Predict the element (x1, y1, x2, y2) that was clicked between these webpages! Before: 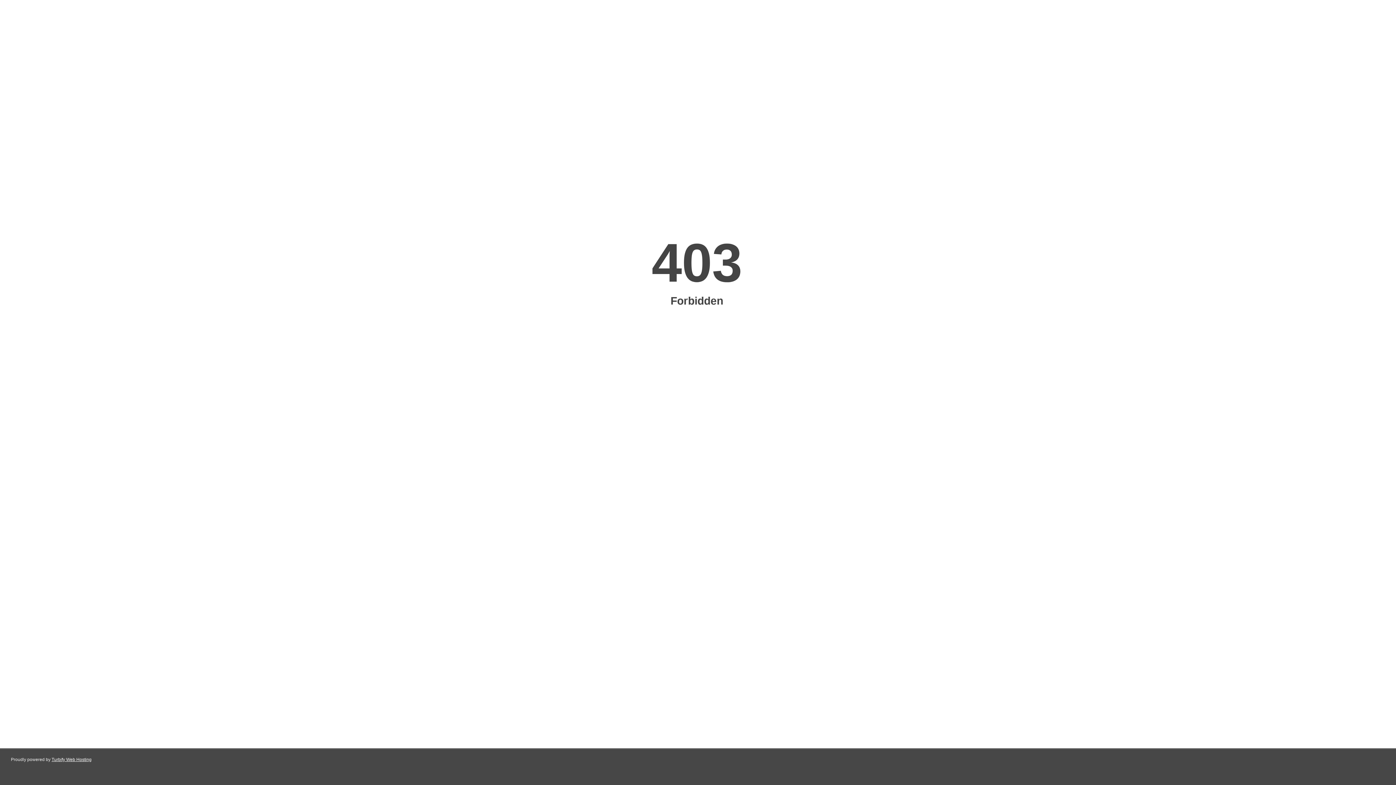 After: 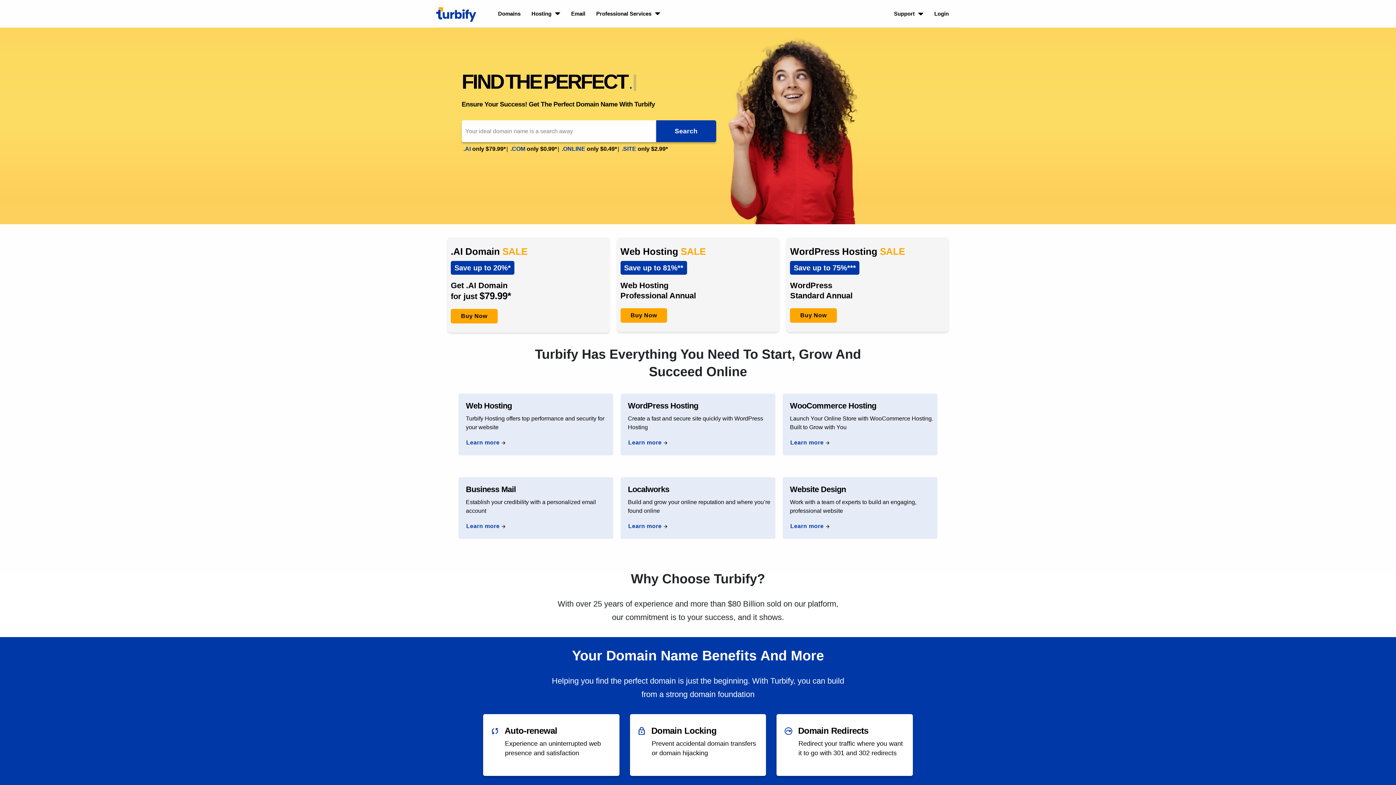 Action: label: Turbify Web Hosting bbox: (51, 757, 91, 762)